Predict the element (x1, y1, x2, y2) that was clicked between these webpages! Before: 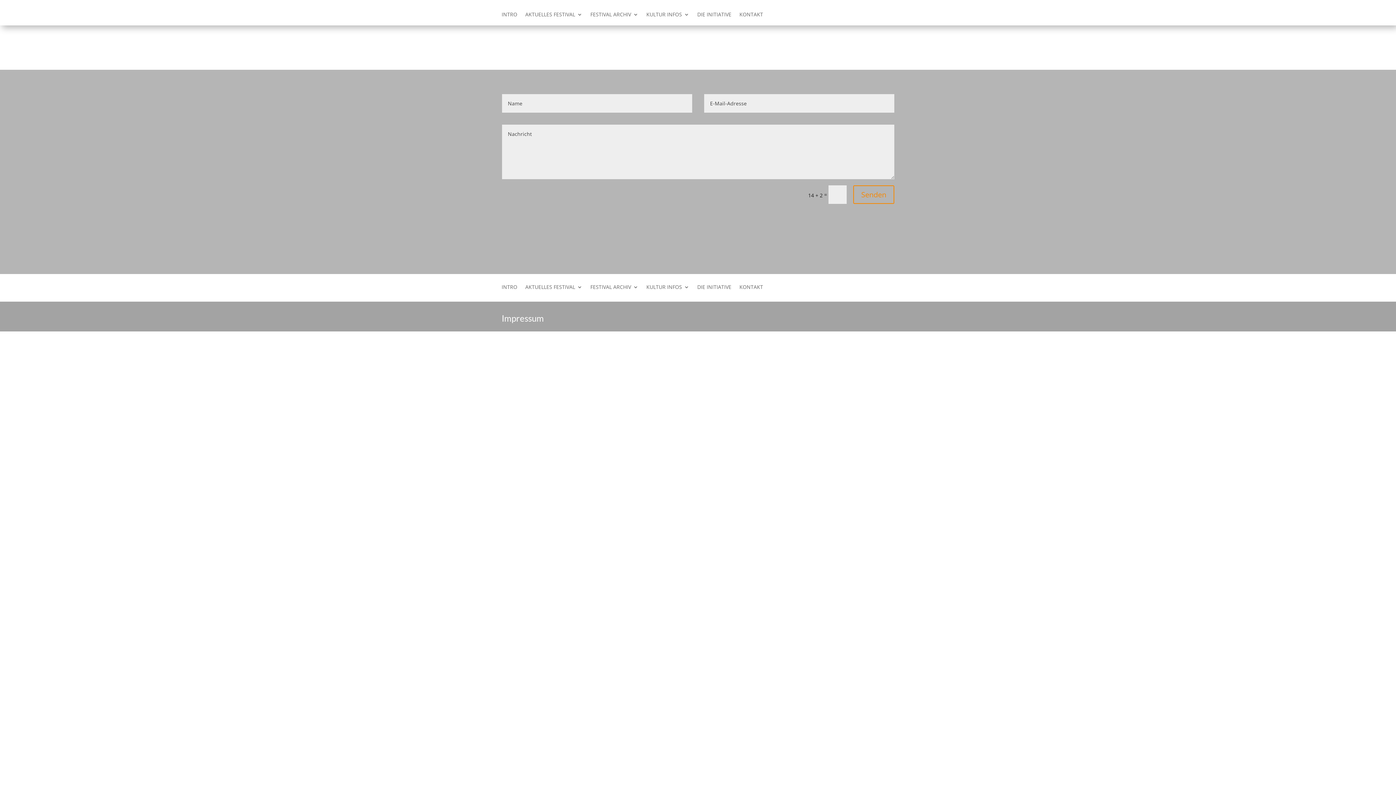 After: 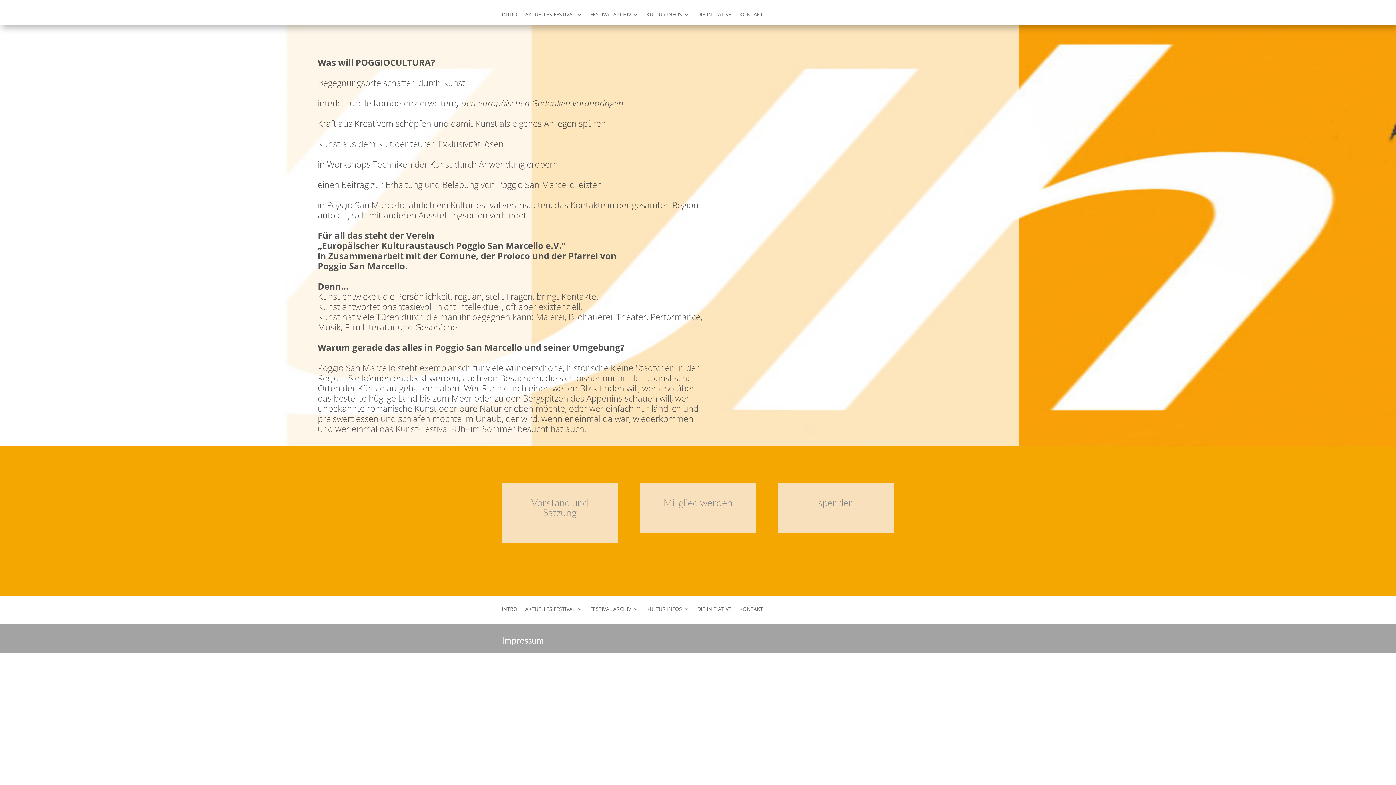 Action: bbox: (697, 12, 731, 20) label: DIE INITIATIVE